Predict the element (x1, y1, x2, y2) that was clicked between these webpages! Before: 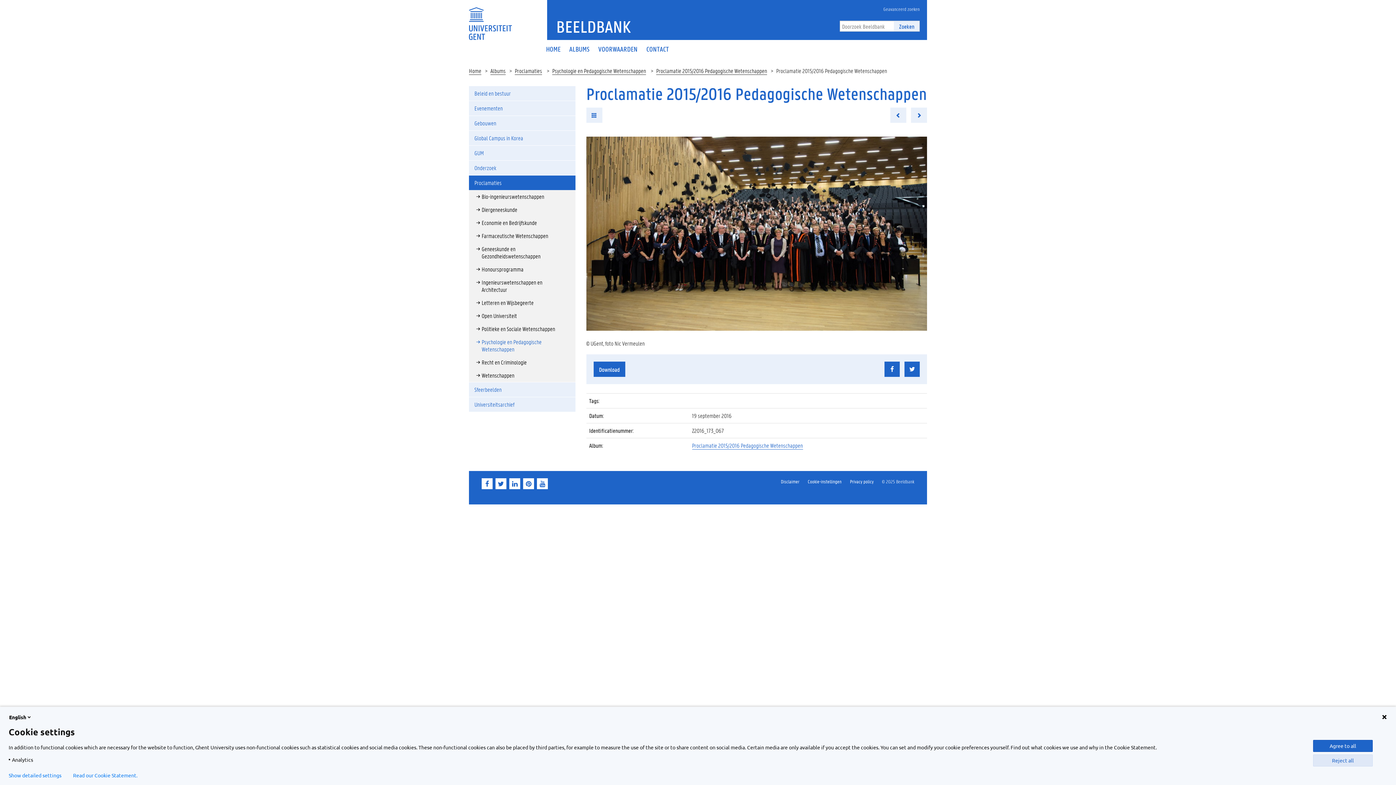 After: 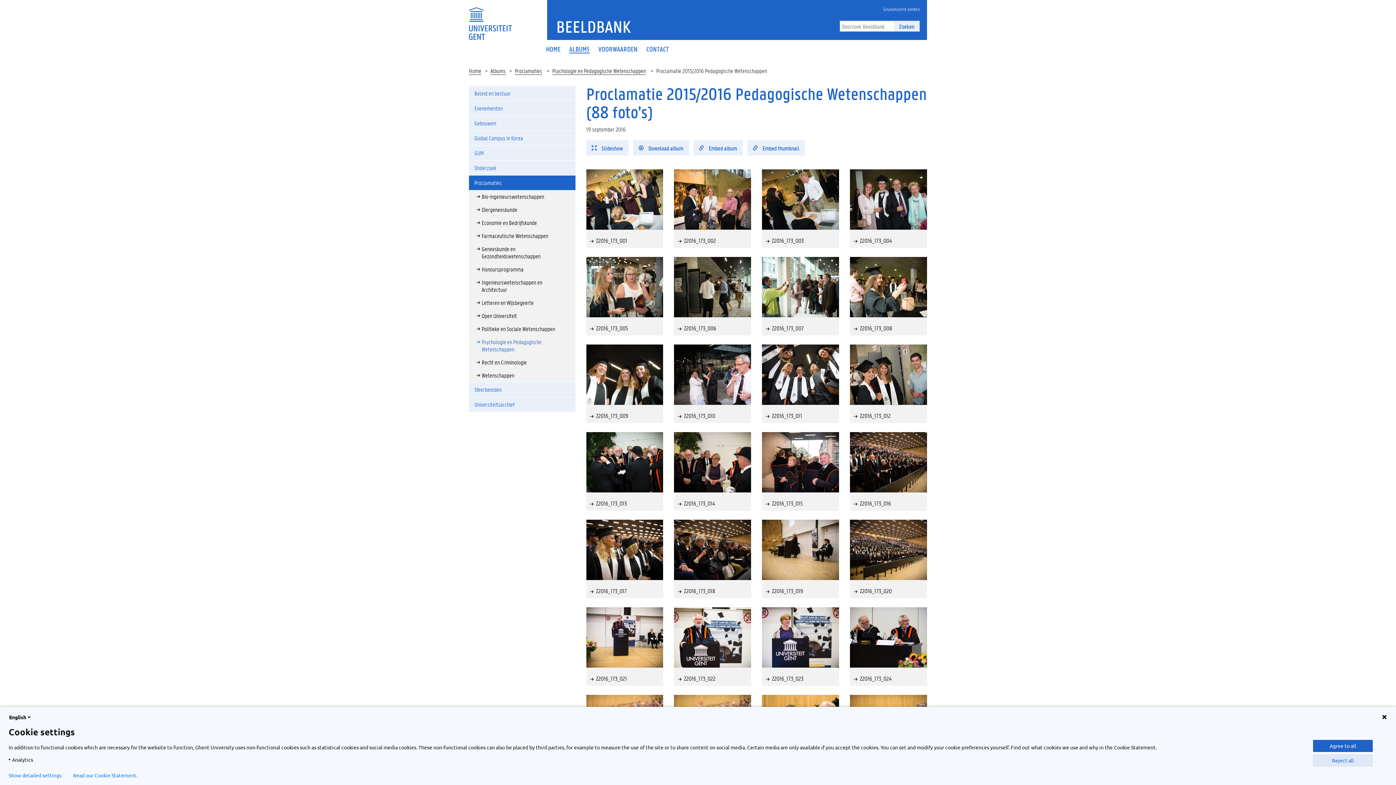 Action: label: Proclamatie 2015/2016 Pedagogische Wetenschappen bbox: (692, 441, 803, 449)